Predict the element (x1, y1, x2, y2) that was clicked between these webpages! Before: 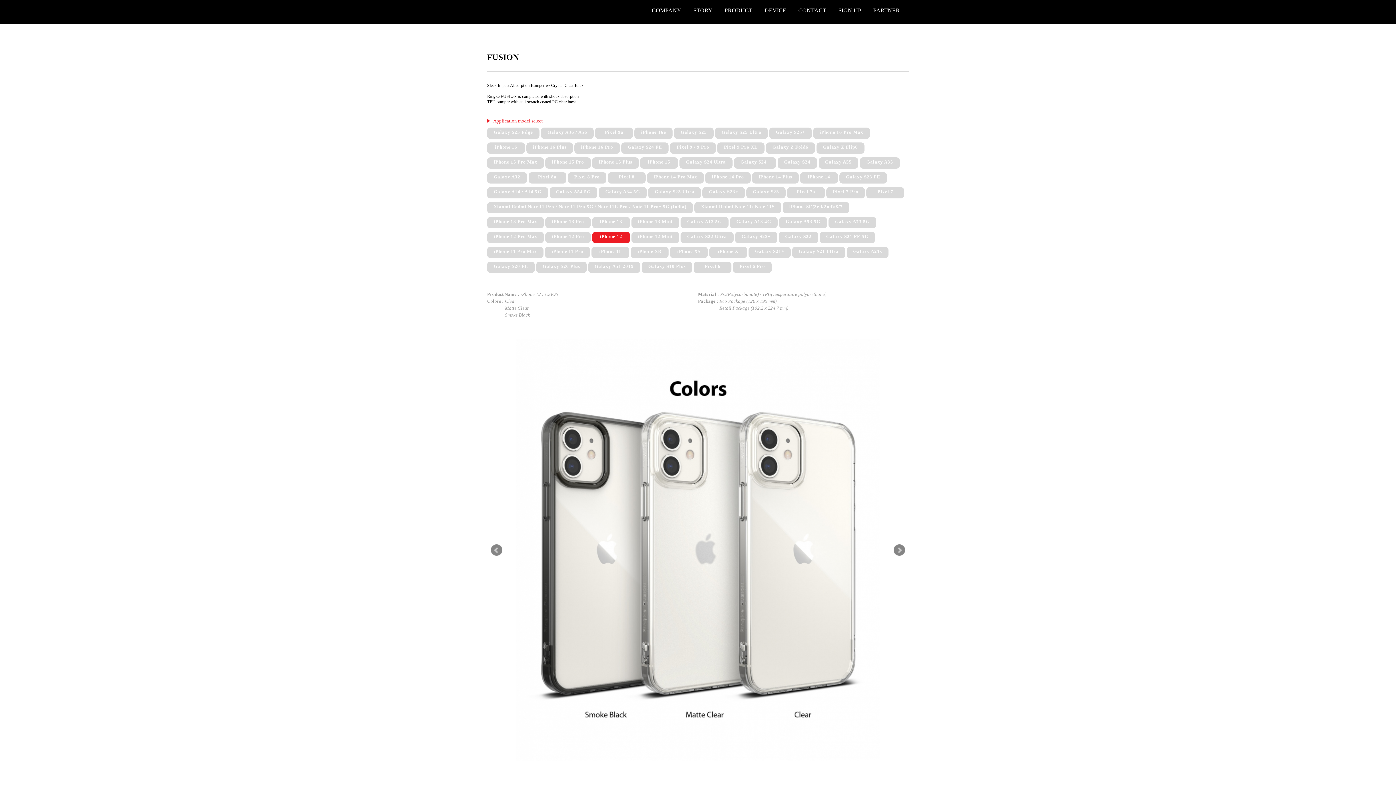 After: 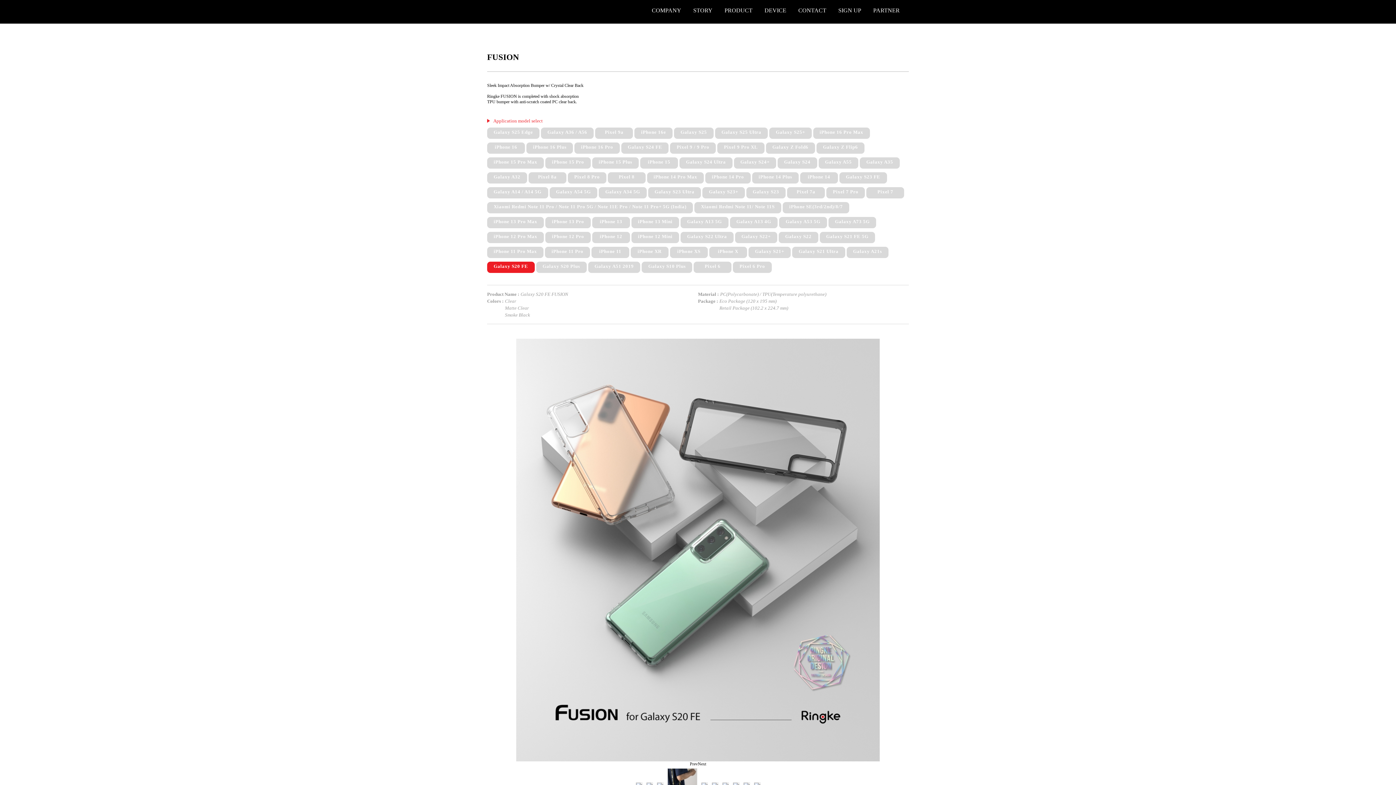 Action: bbox: (493, 263, 528, 269) label: Galaxy S20 FE